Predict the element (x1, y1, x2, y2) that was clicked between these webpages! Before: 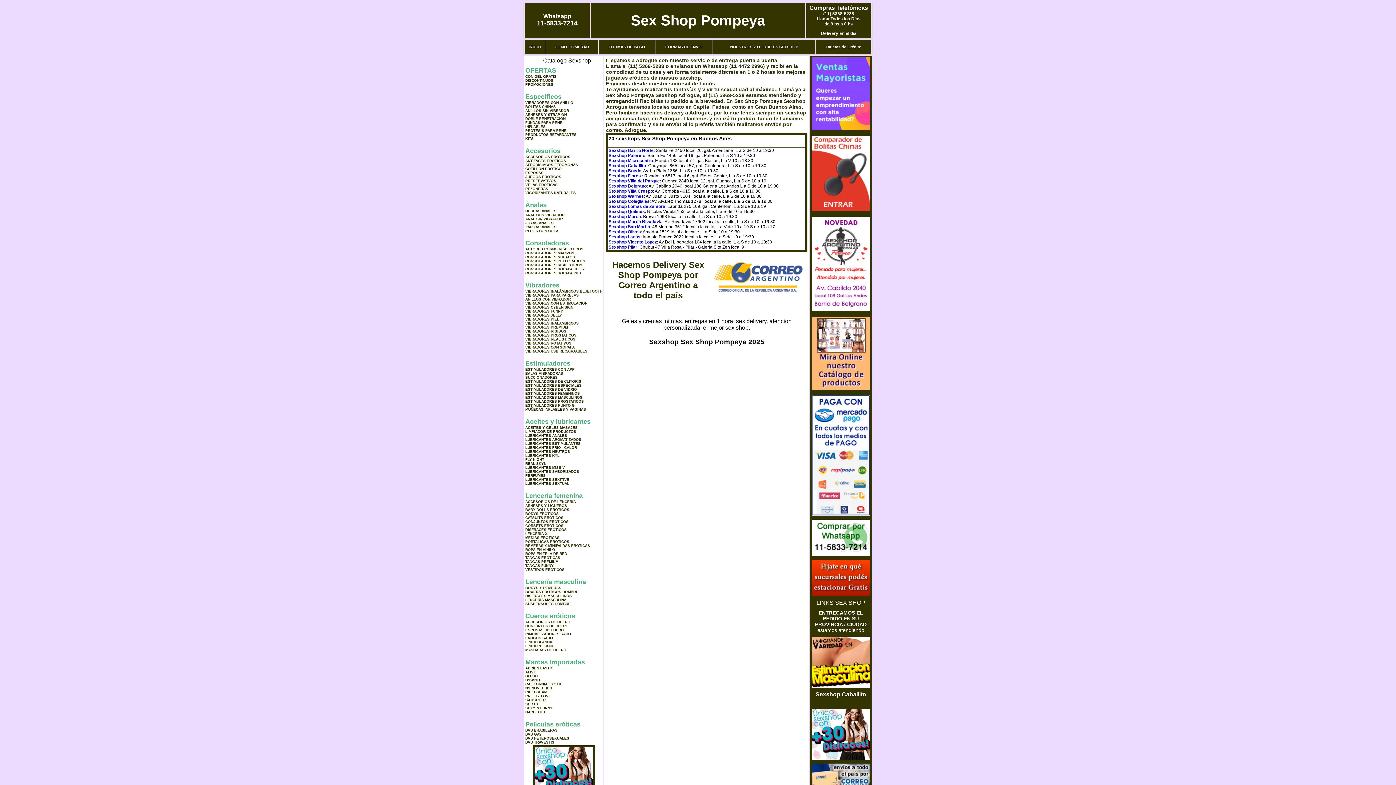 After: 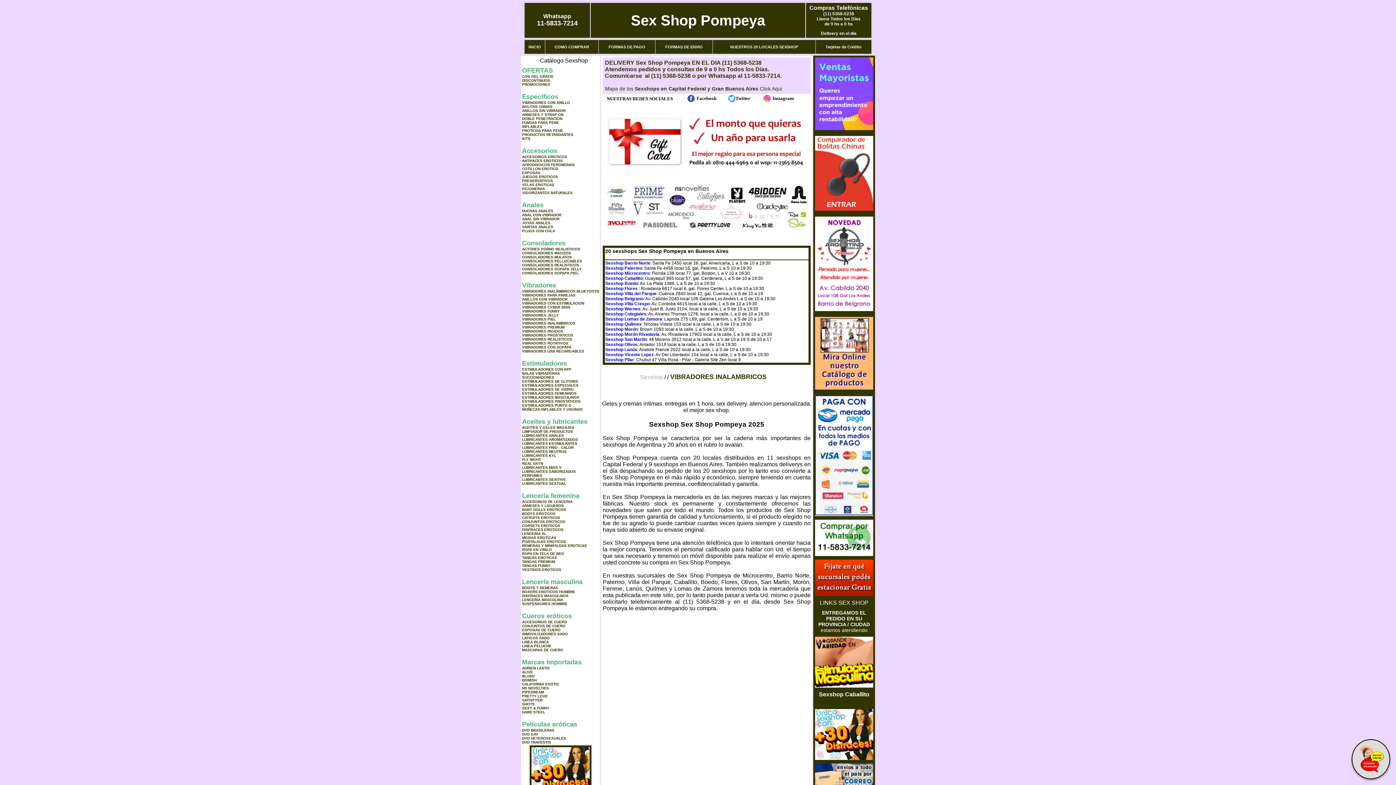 Action: bbox: (525, 321, 578, 325) label: VIBRADORES INALAMBRICOS